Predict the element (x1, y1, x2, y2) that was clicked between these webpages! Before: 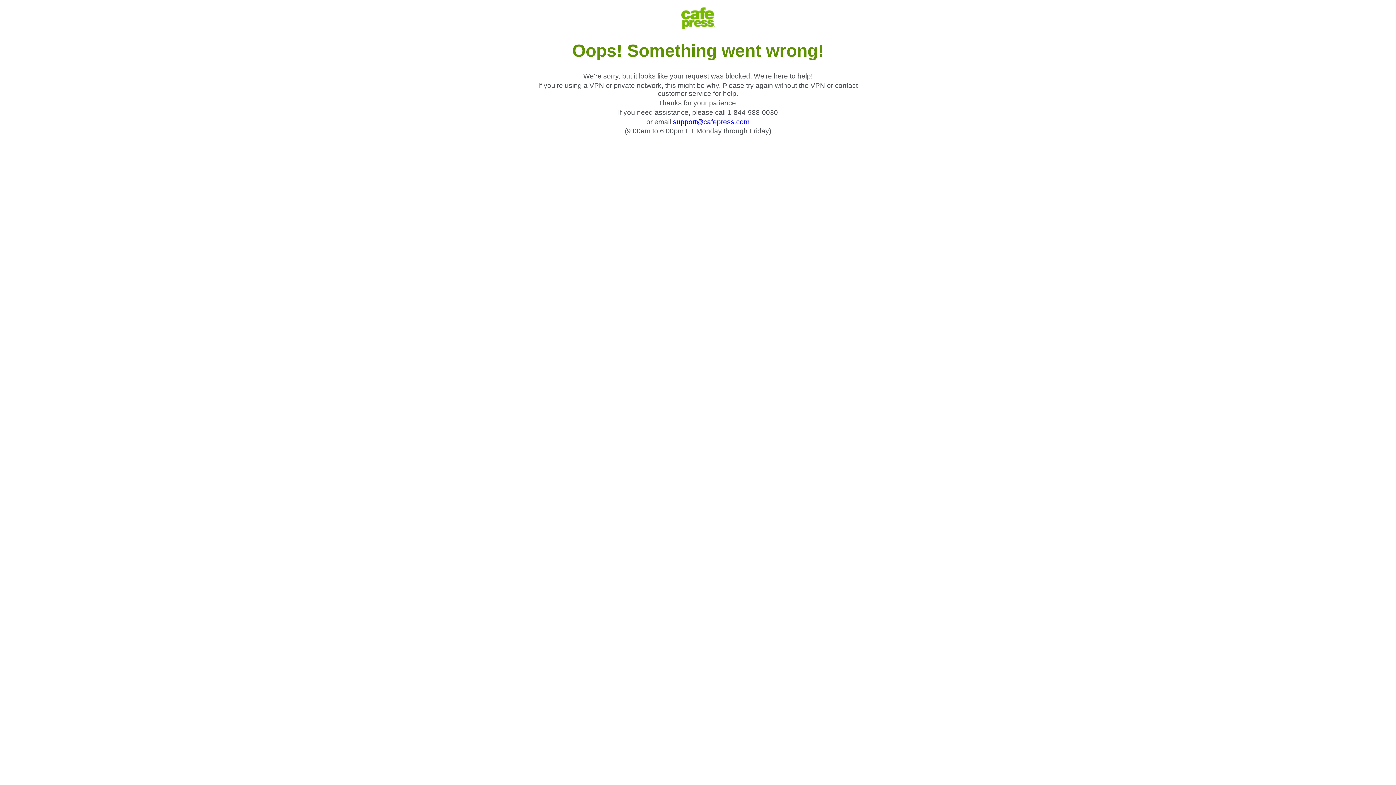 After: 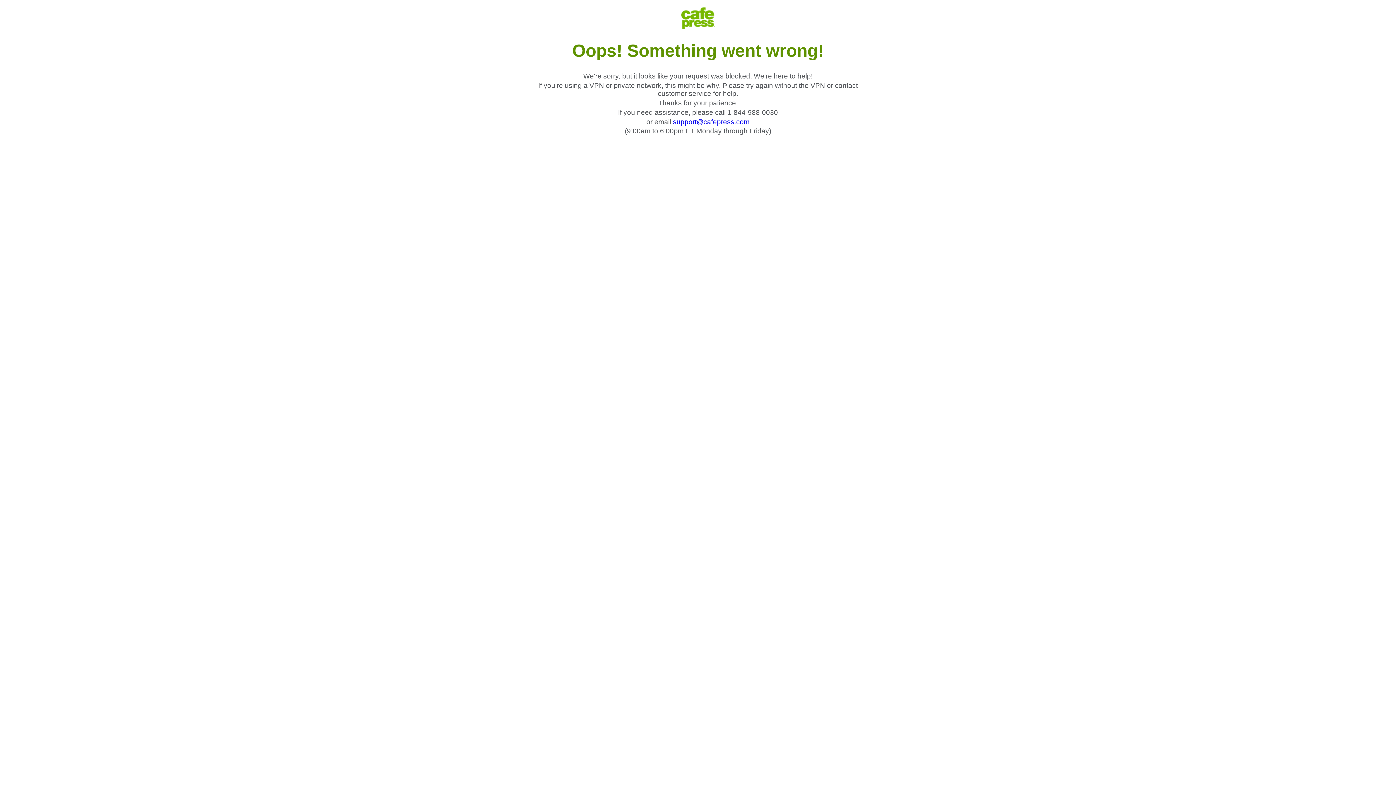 Action: label: support@cafepress.com bbox: (673, 118, 749, 125)